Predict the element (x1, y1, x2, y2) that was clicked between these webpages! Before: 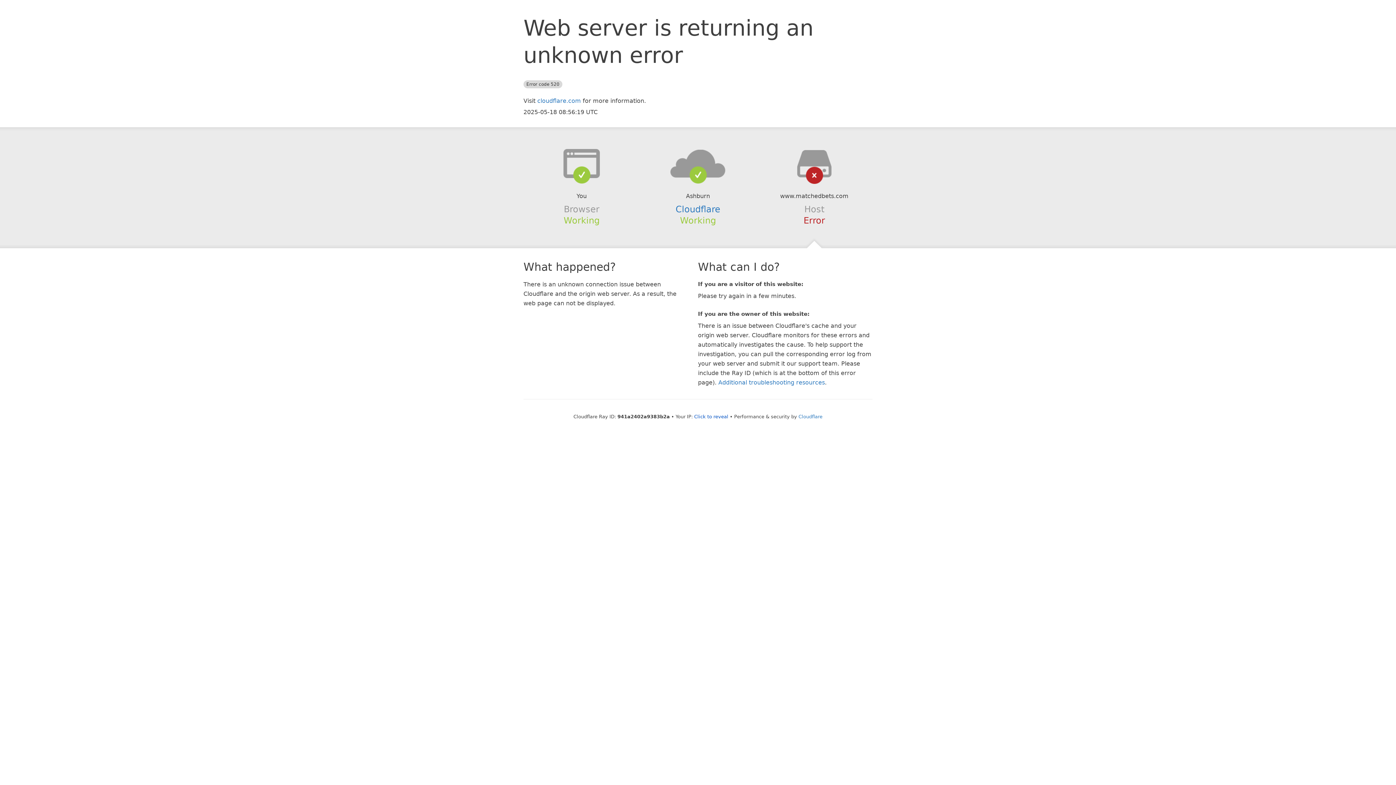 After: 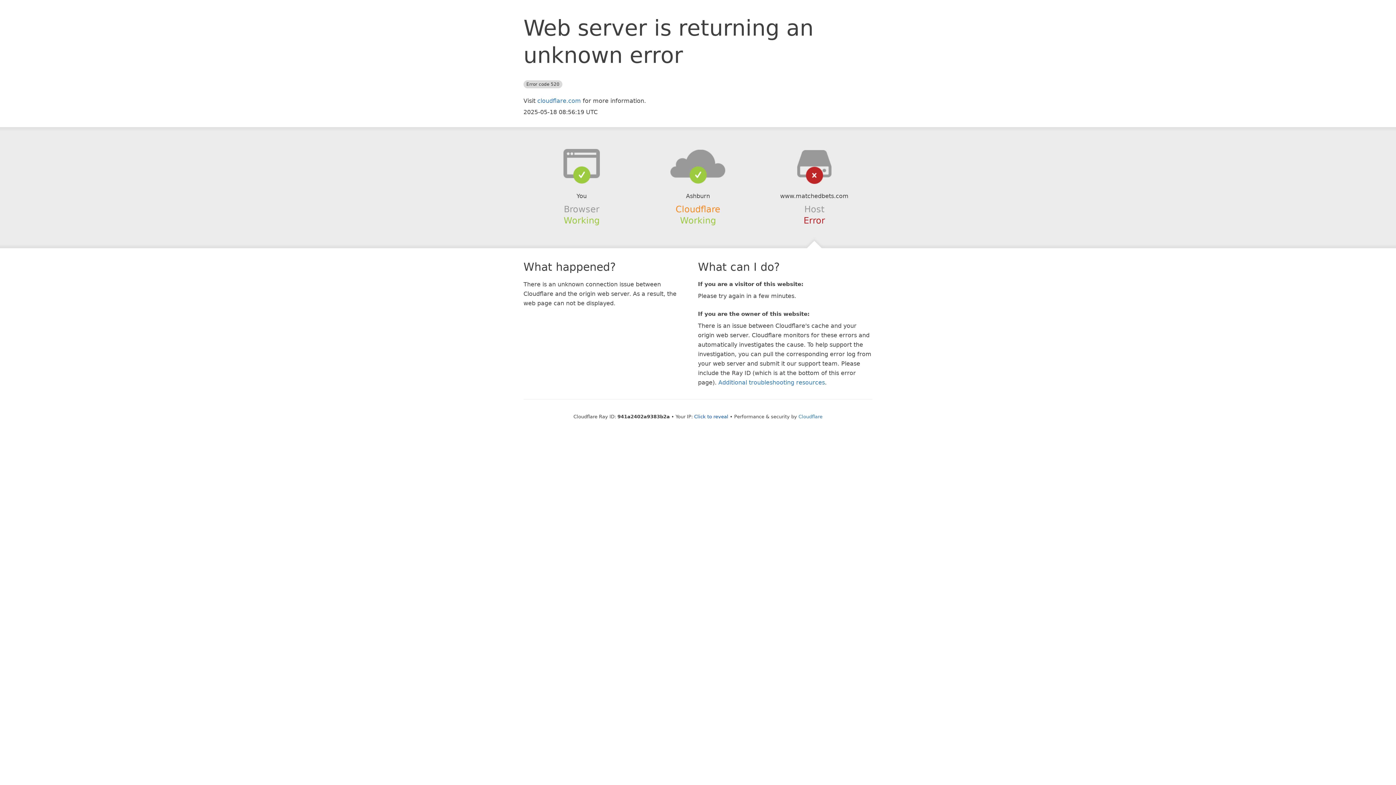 Action: bbox: (675, 204, 720, 214) label: Cloudflare